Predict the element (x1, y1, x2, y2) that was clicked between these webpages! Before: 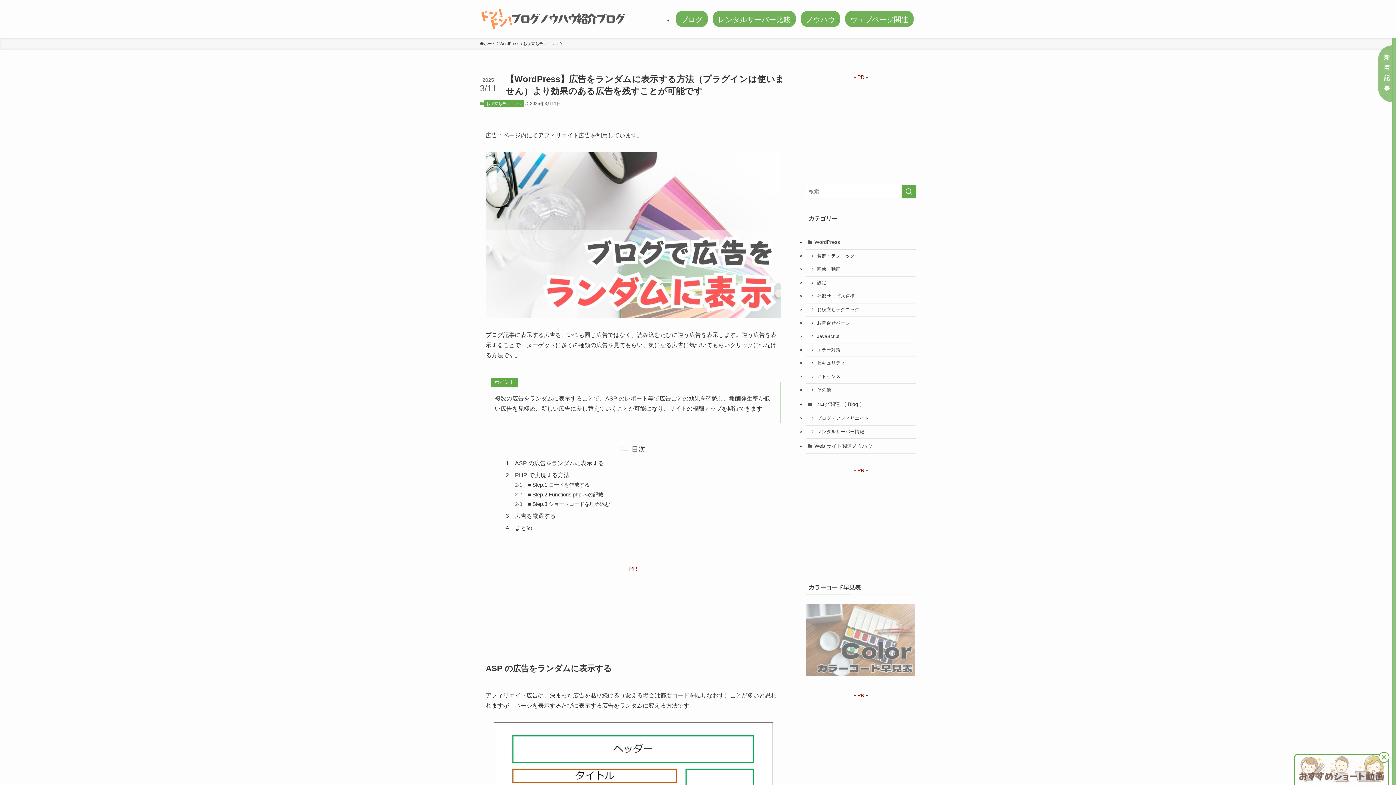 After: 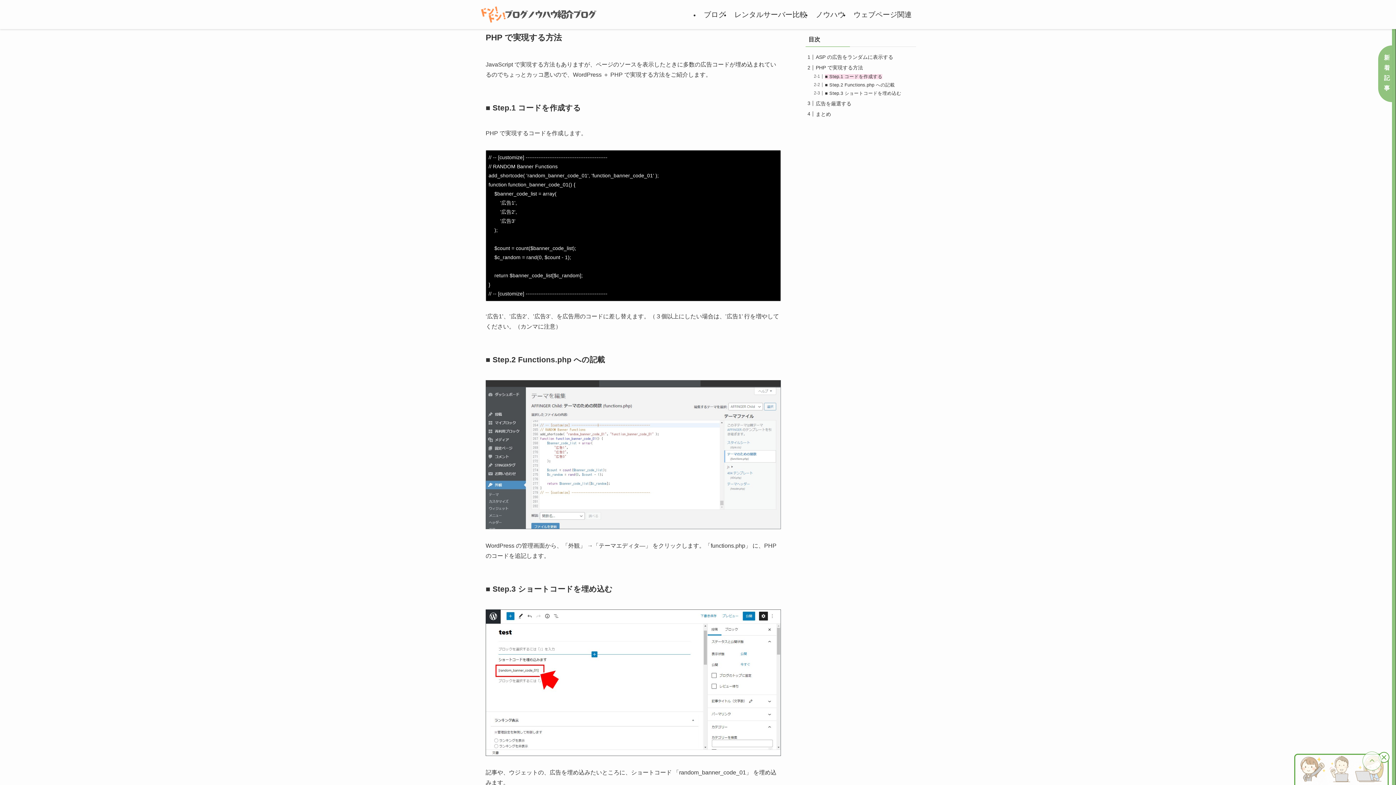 Action: bbox: (515, 472, 569, 478) label: PHP で実現する方法